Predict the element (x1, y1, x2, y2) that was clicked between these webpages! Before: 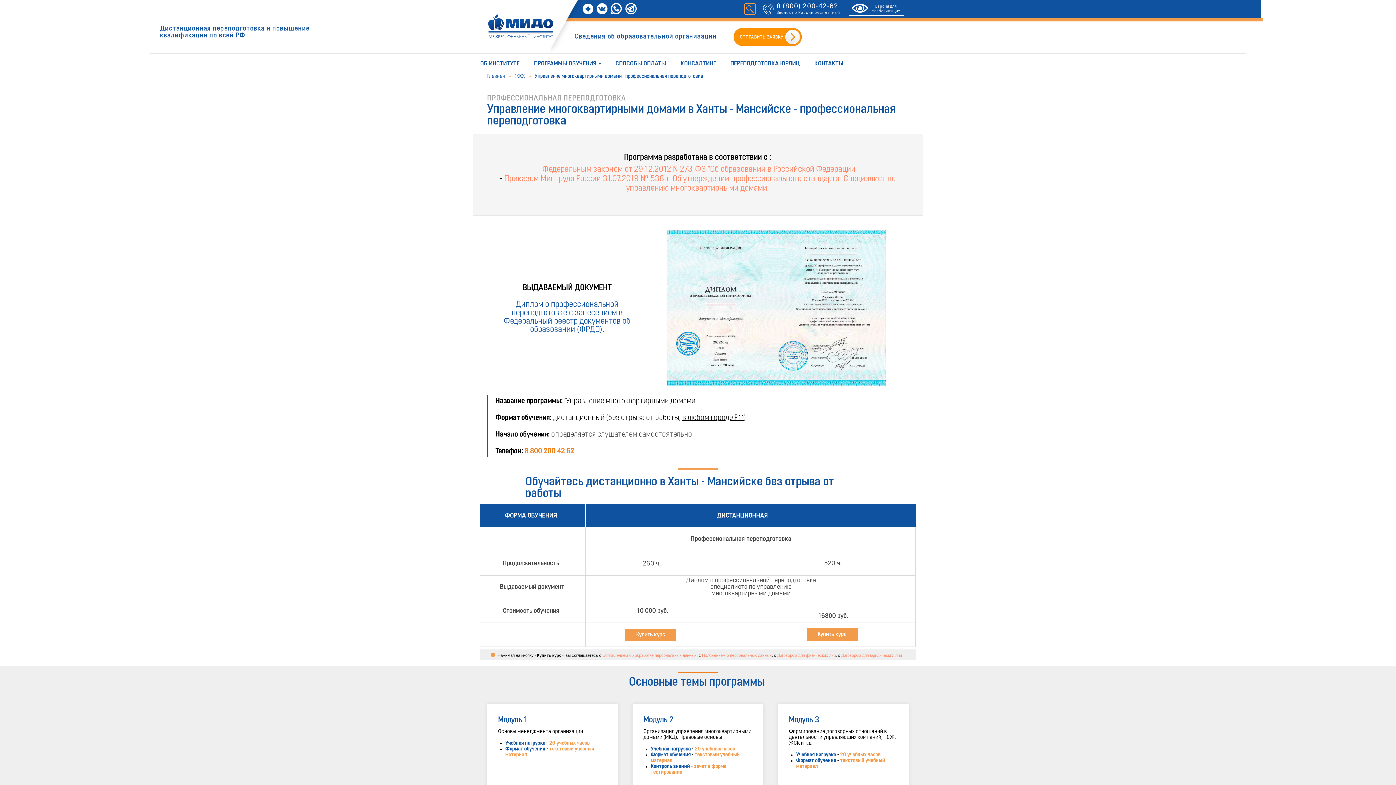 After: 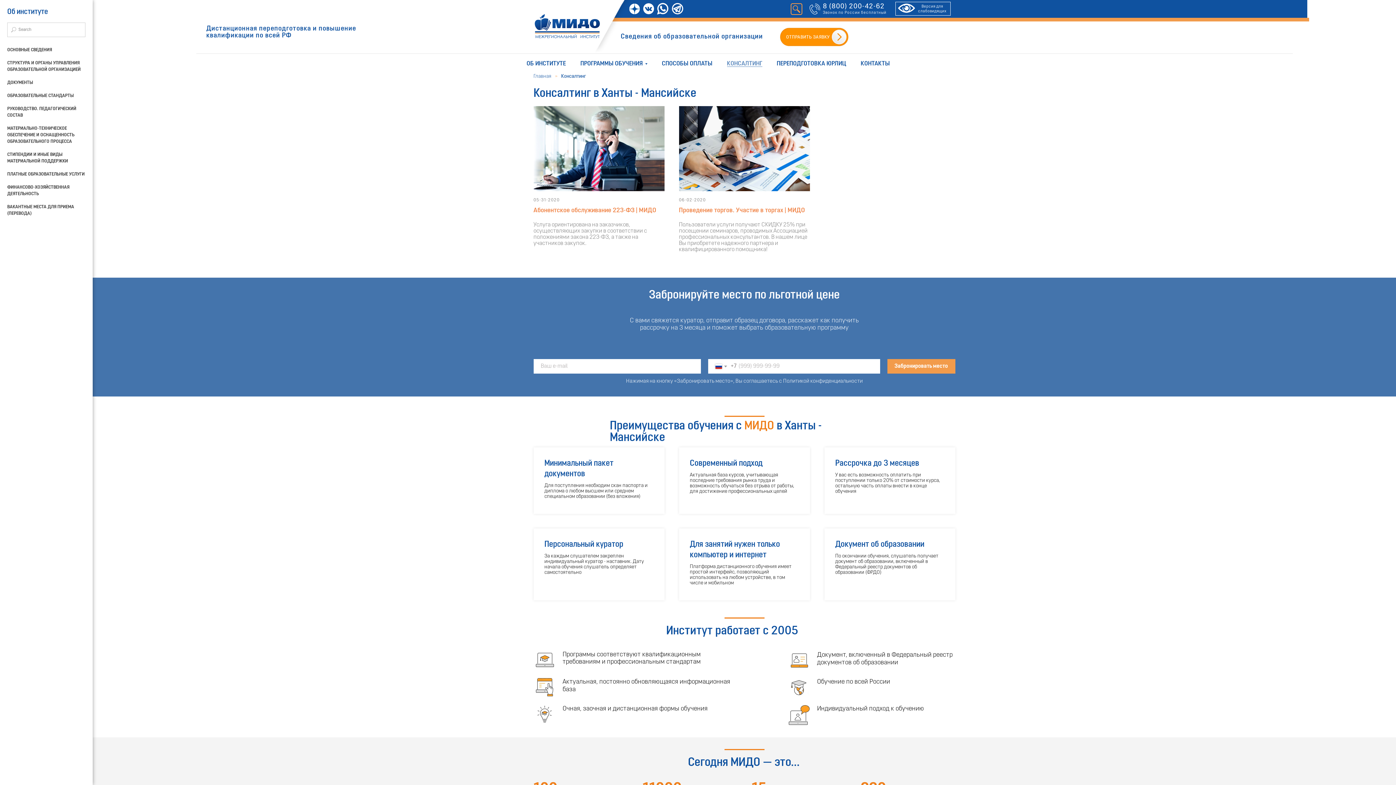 Action: label: КОНСАЛТИНГ bbox: (680, 60, 716, 66)